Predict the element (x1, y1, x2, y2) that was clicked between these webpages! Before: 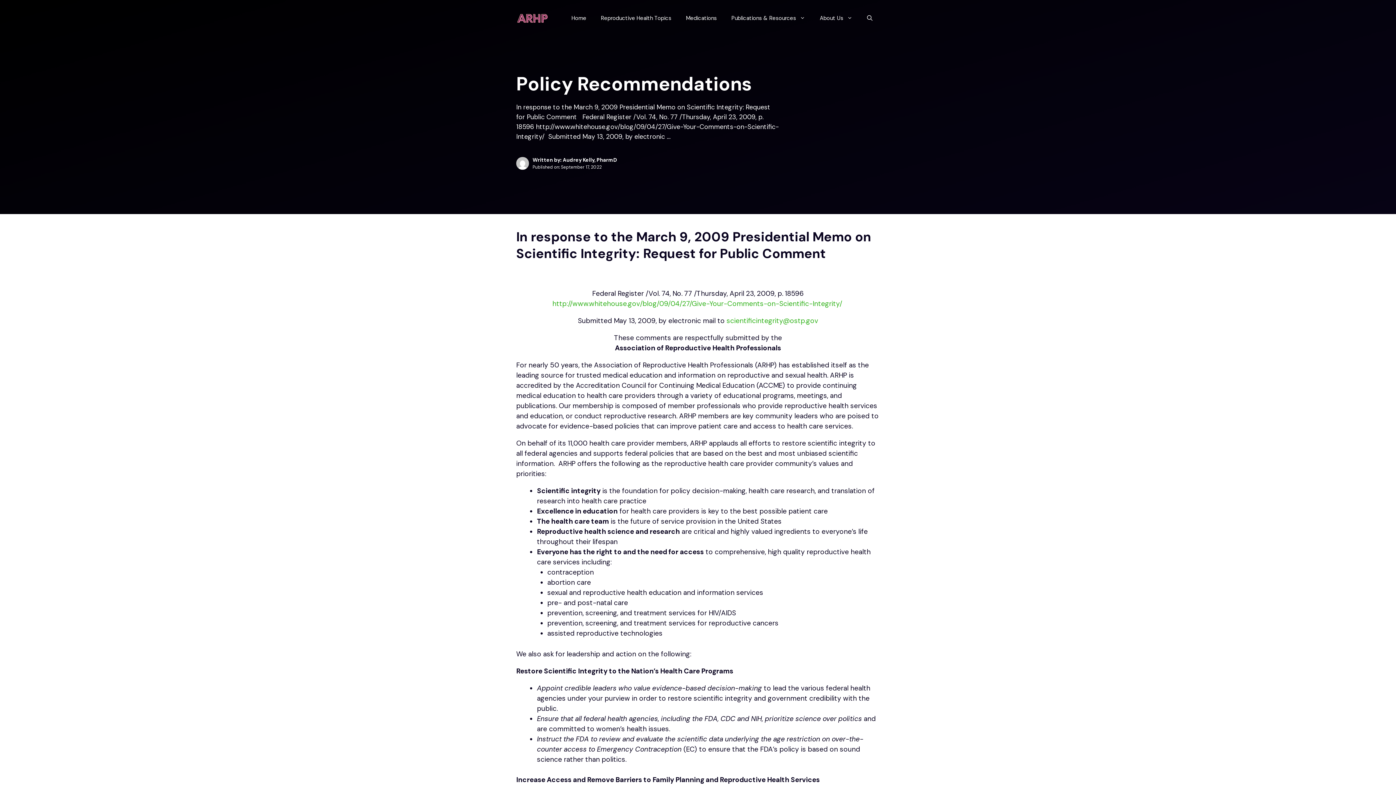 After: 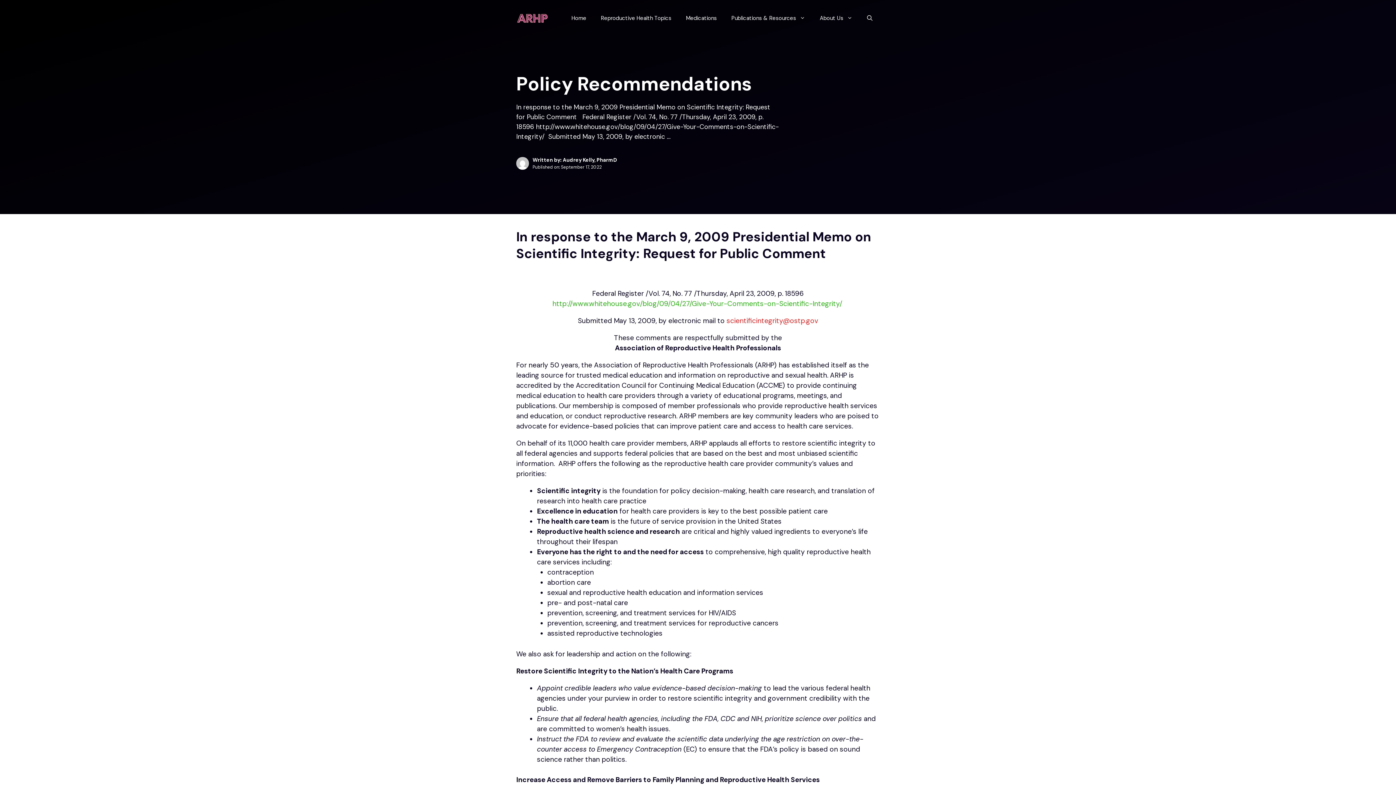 Action: label: scientificintegrity@ostp.gov bbox: (726, 316, 818, 325)